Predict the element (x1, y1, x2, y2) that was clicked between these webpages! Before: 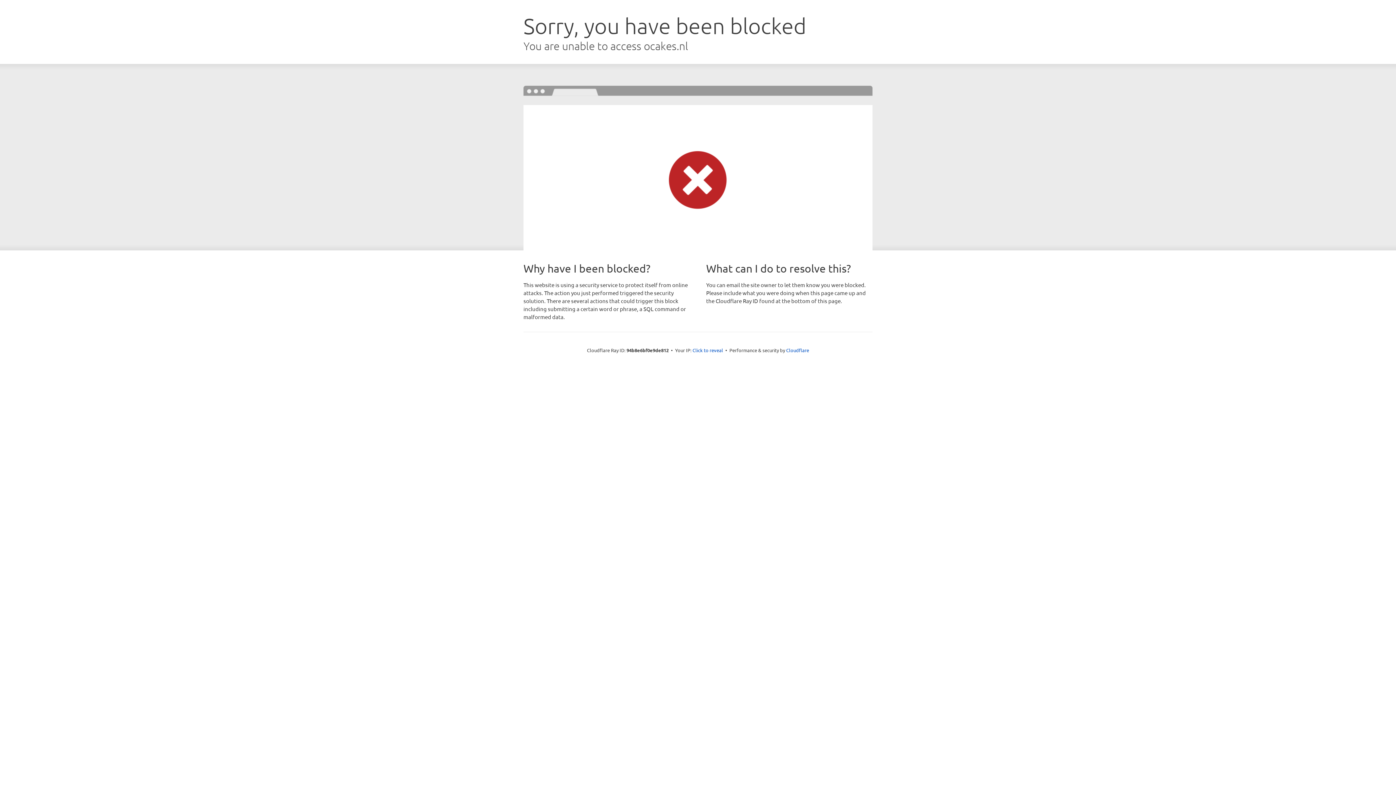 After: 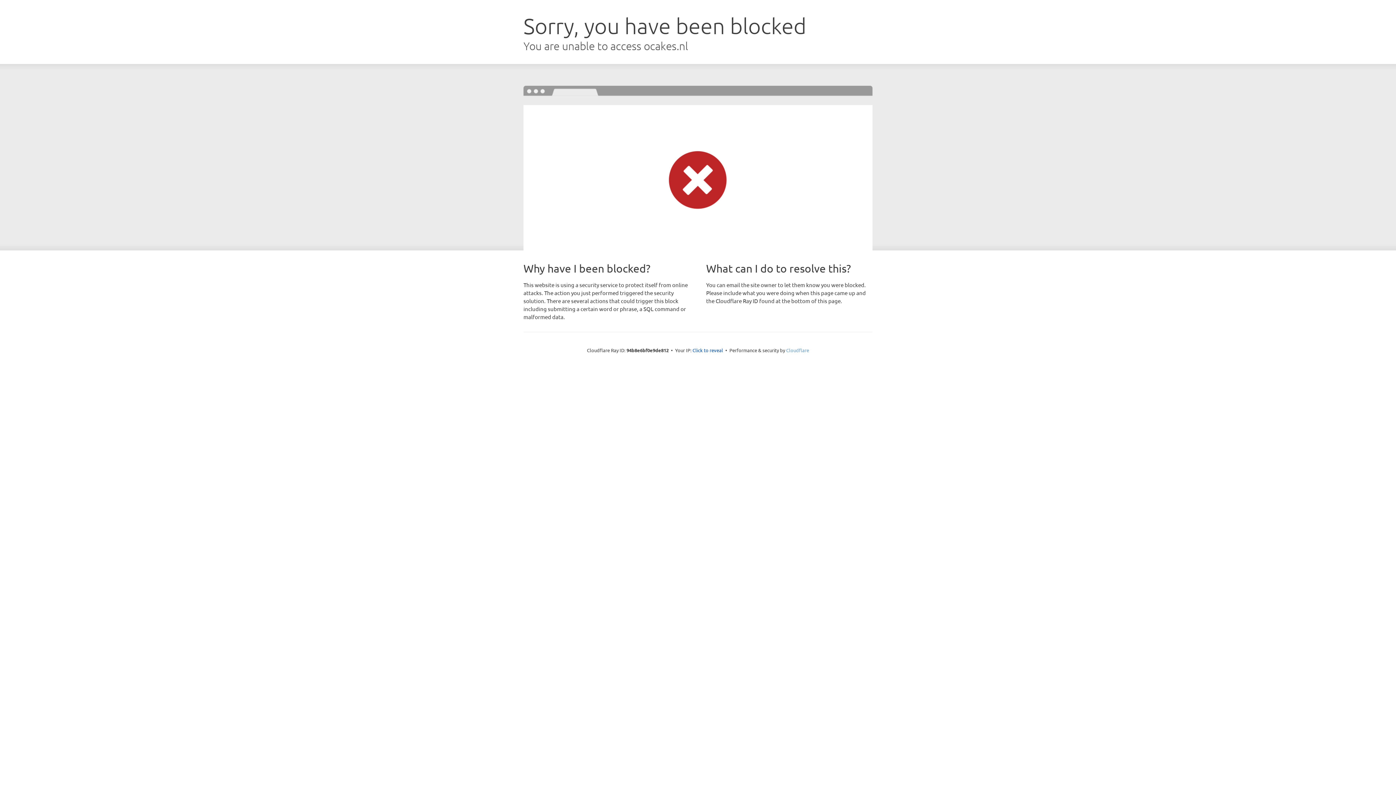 Action: bbox: (786, 347, 809, 353) label: Cloudflare